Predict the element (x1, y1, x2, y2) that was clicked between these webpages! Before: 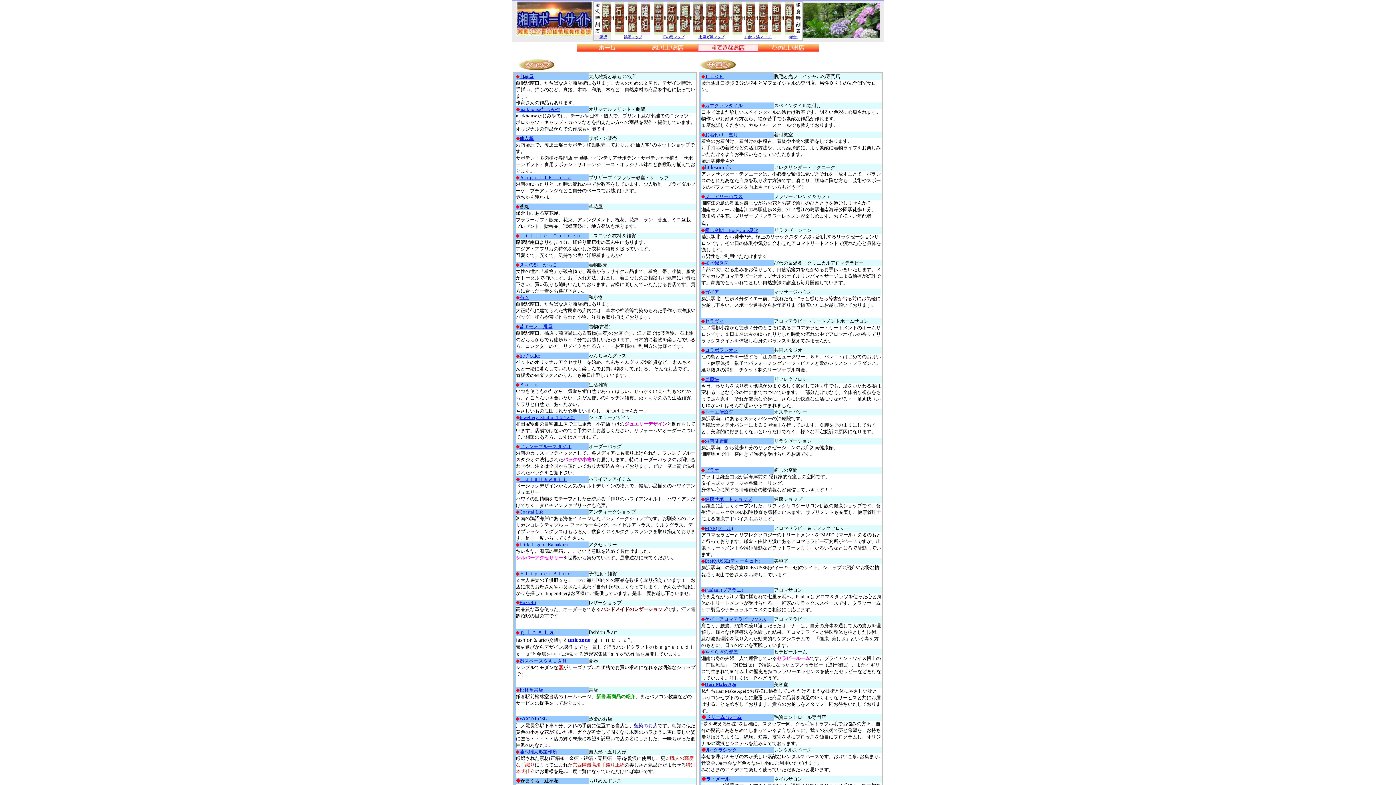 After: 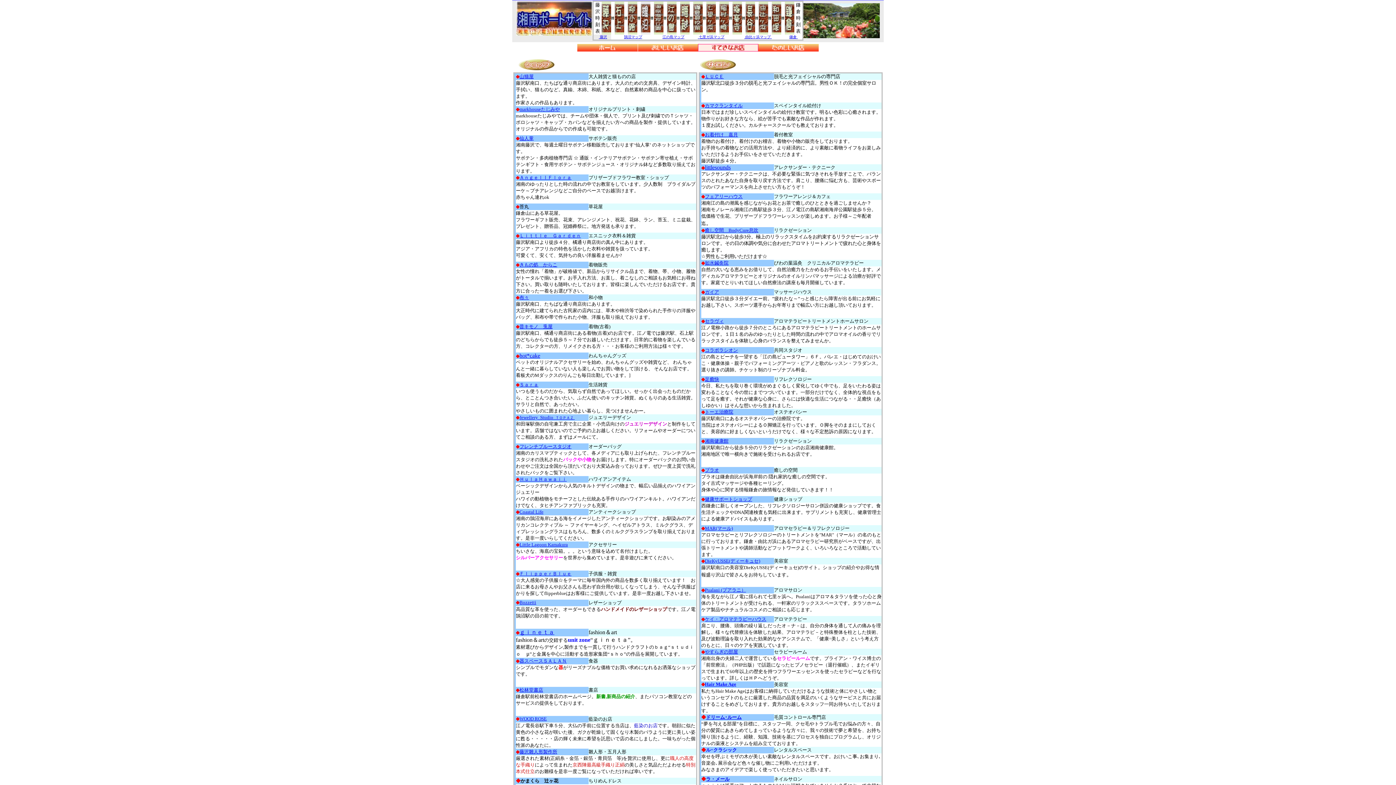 Action: bbox: (698, 46, 758, 52)